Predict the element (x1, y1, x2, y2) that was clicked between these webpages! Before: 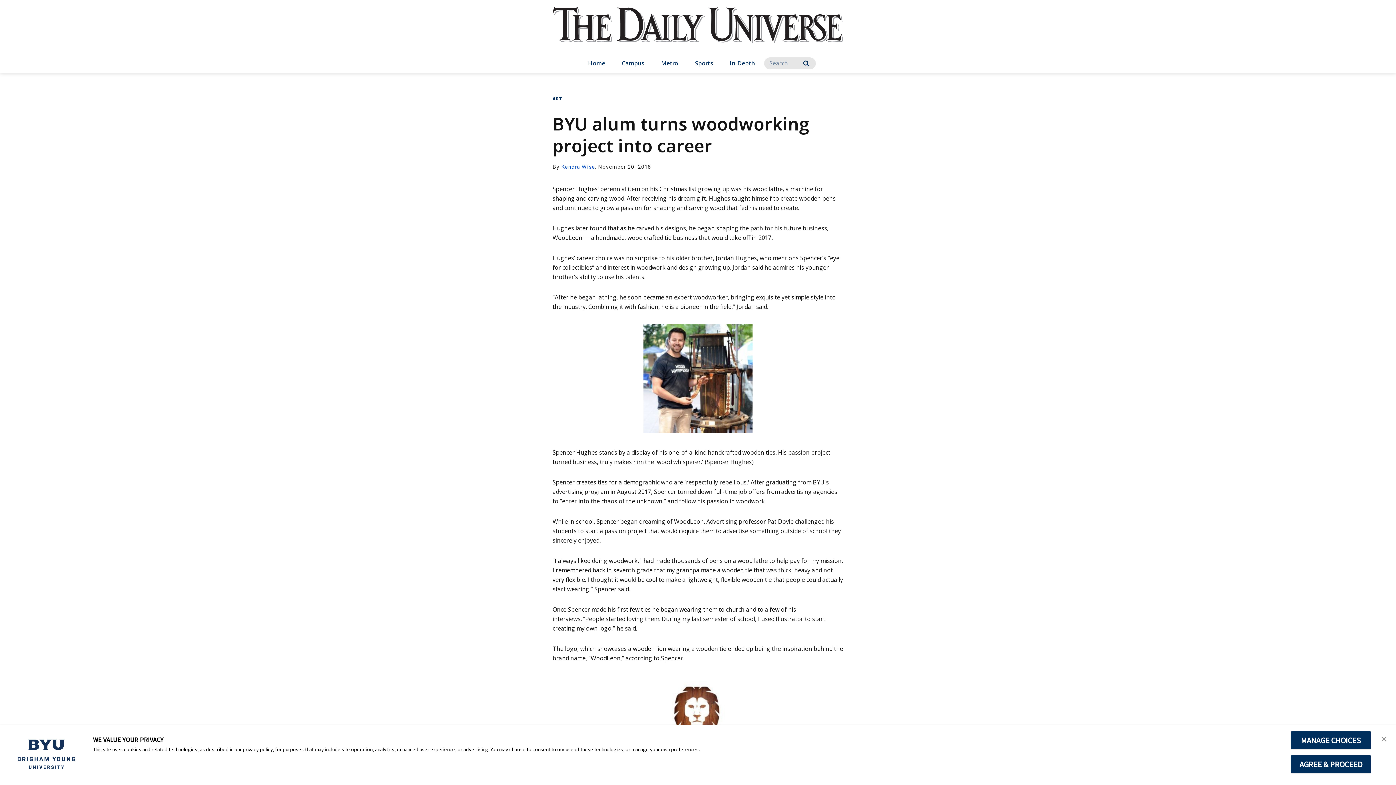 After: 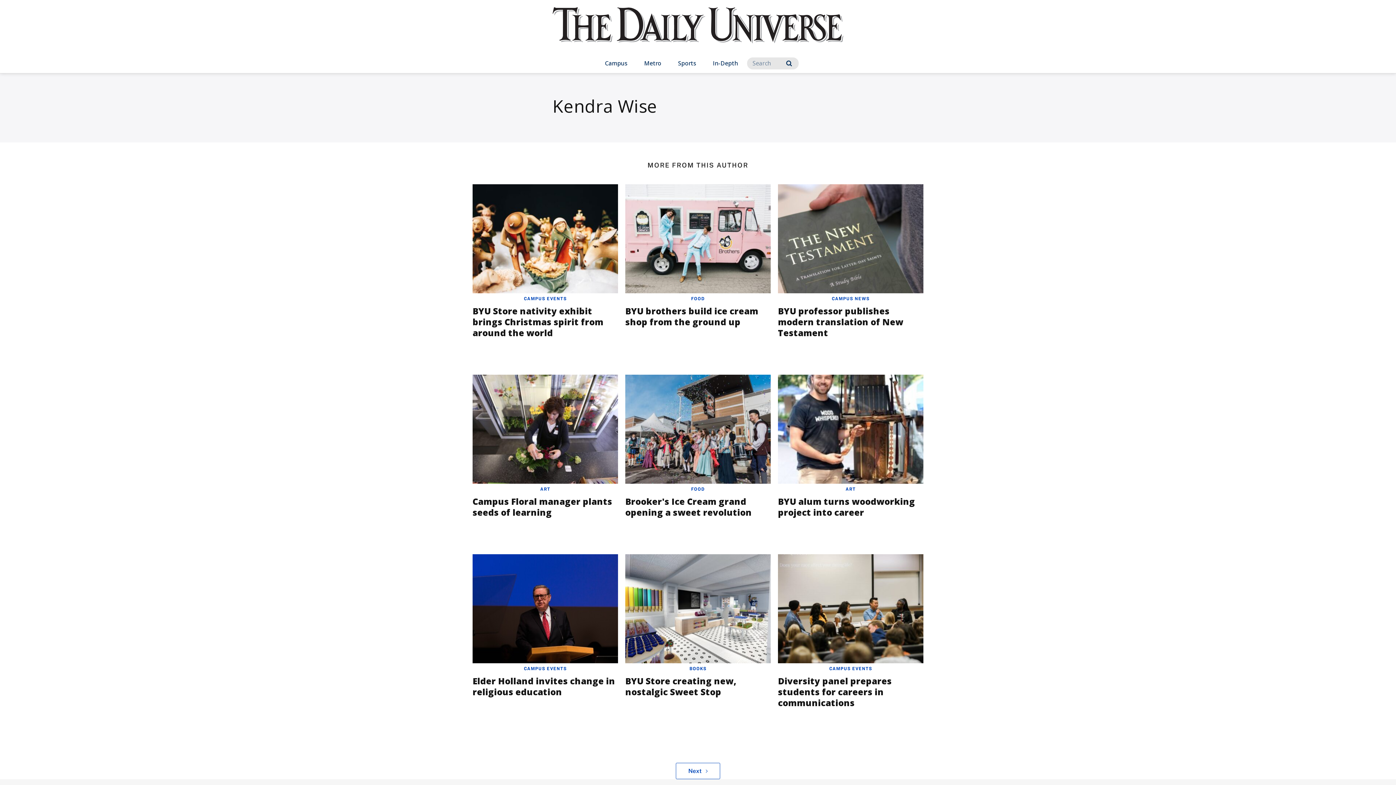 Action: label: Kendra Wise bbox: (561, 163, 595, 169)